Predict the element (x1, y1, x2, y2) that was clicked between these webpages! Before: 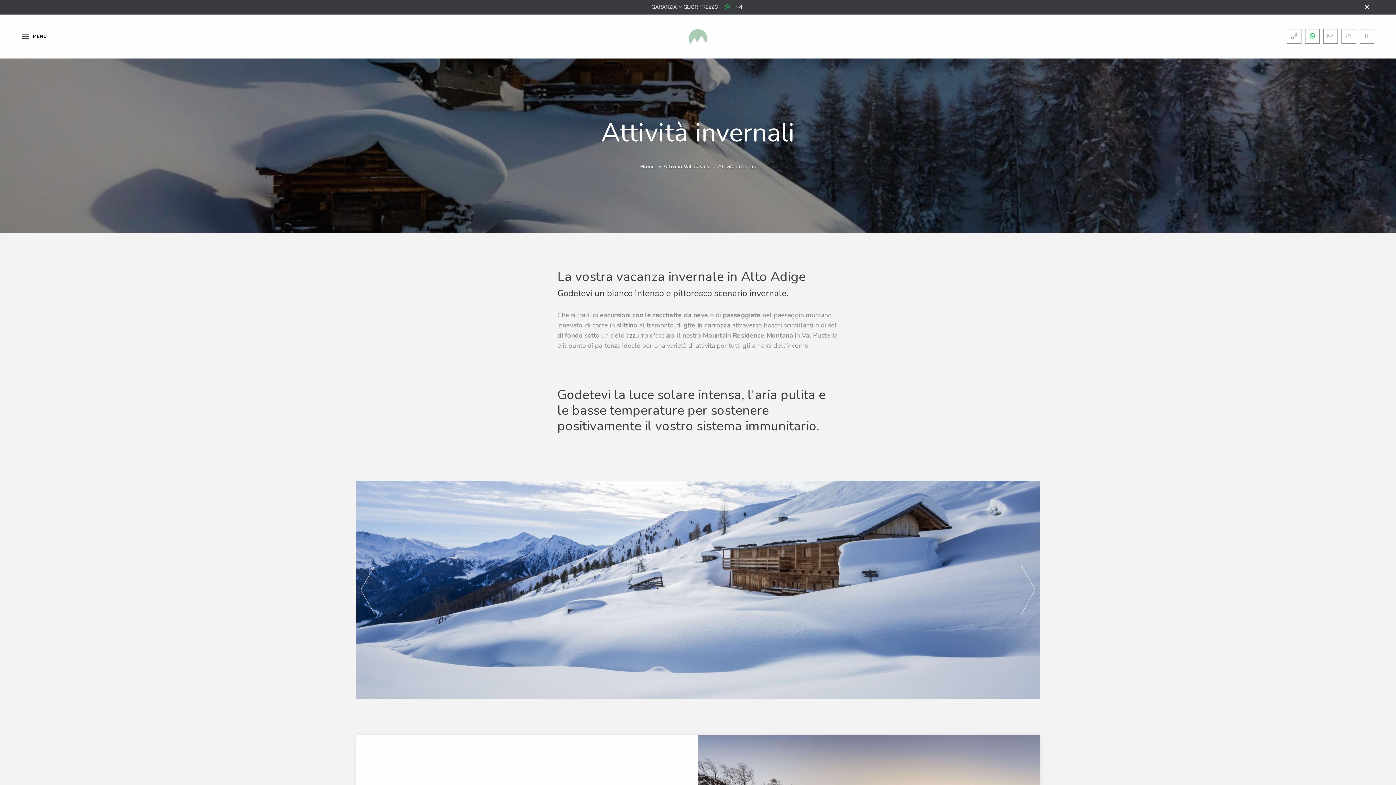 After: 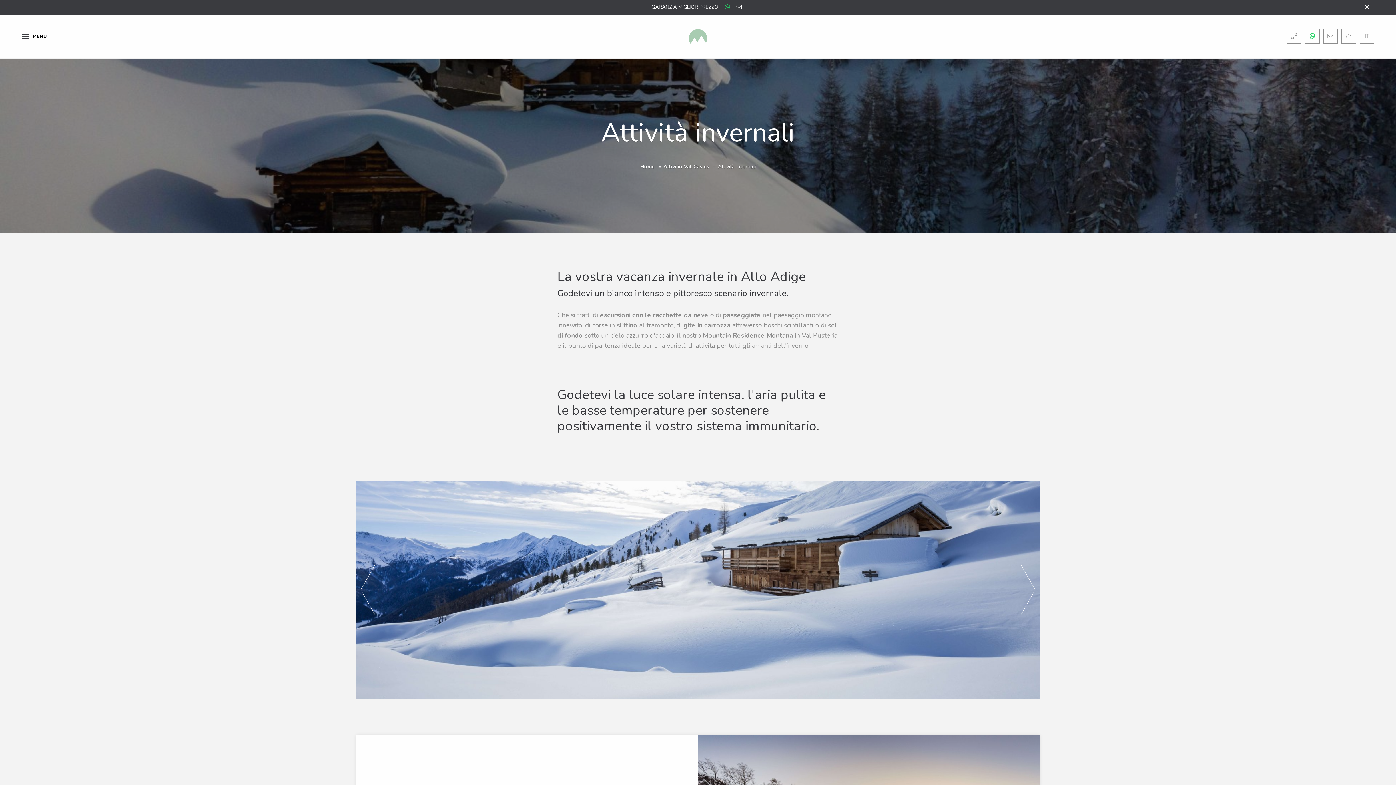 Action: bbox: (1305, 29, 1320, 43)